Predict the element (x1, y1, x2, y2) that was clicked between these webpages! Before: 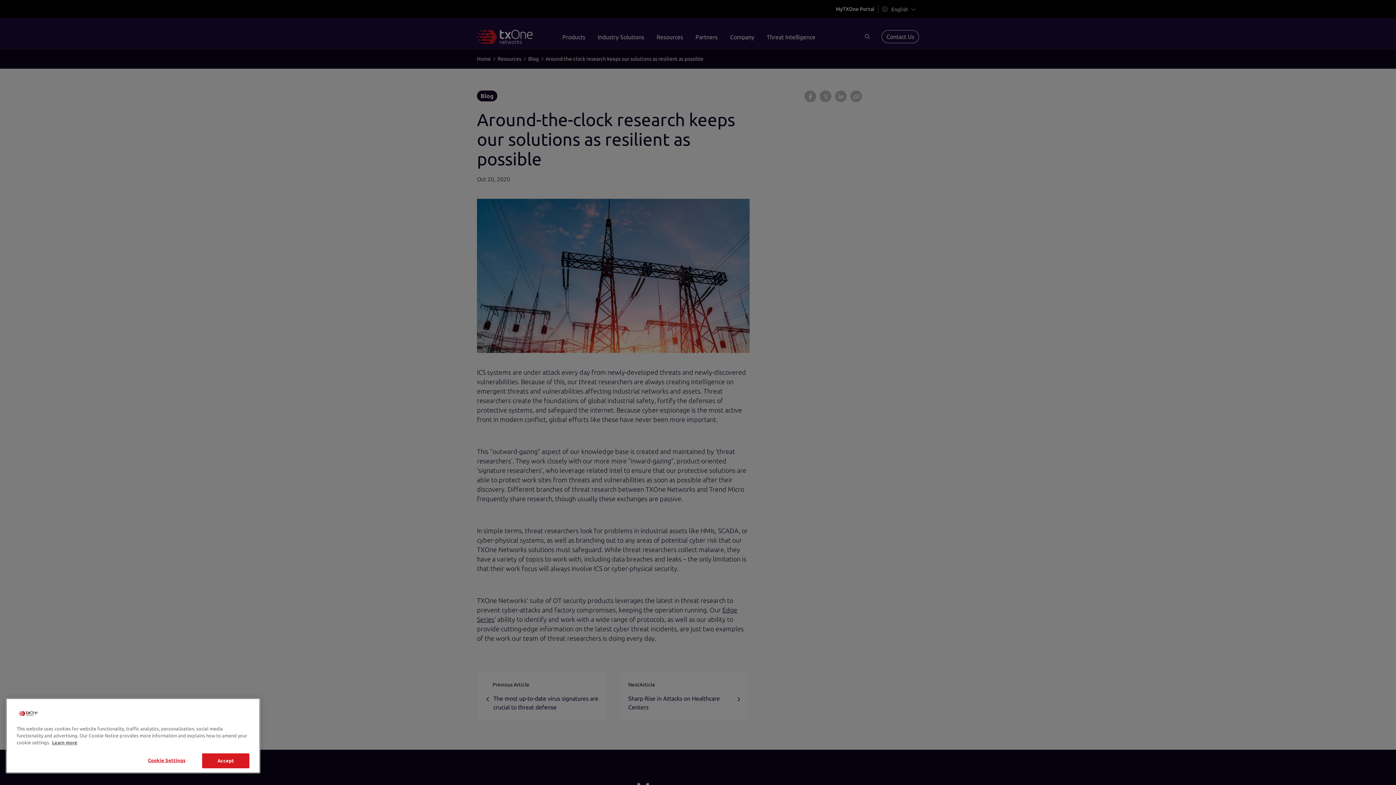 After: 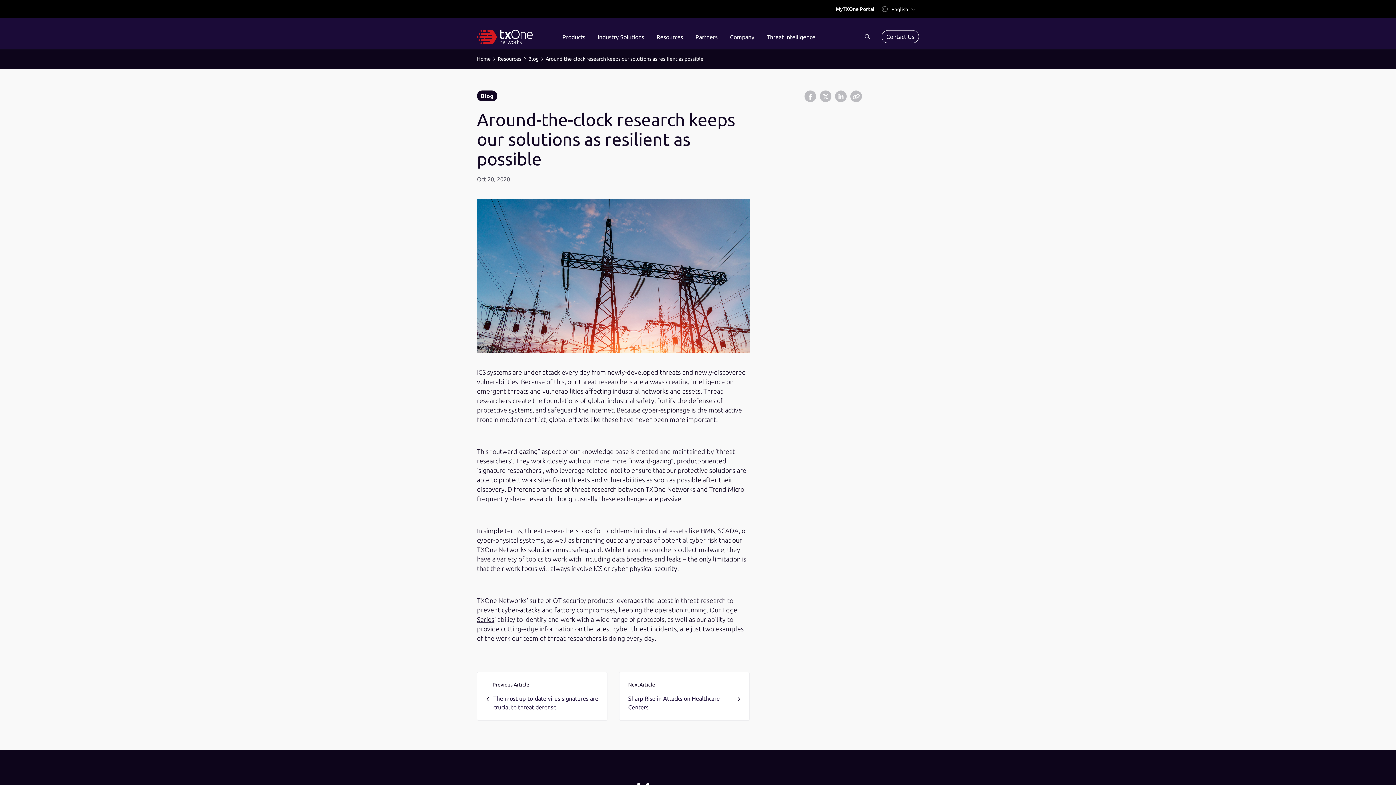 Action: label: Accept bbox: (202, 753, 249, 768)